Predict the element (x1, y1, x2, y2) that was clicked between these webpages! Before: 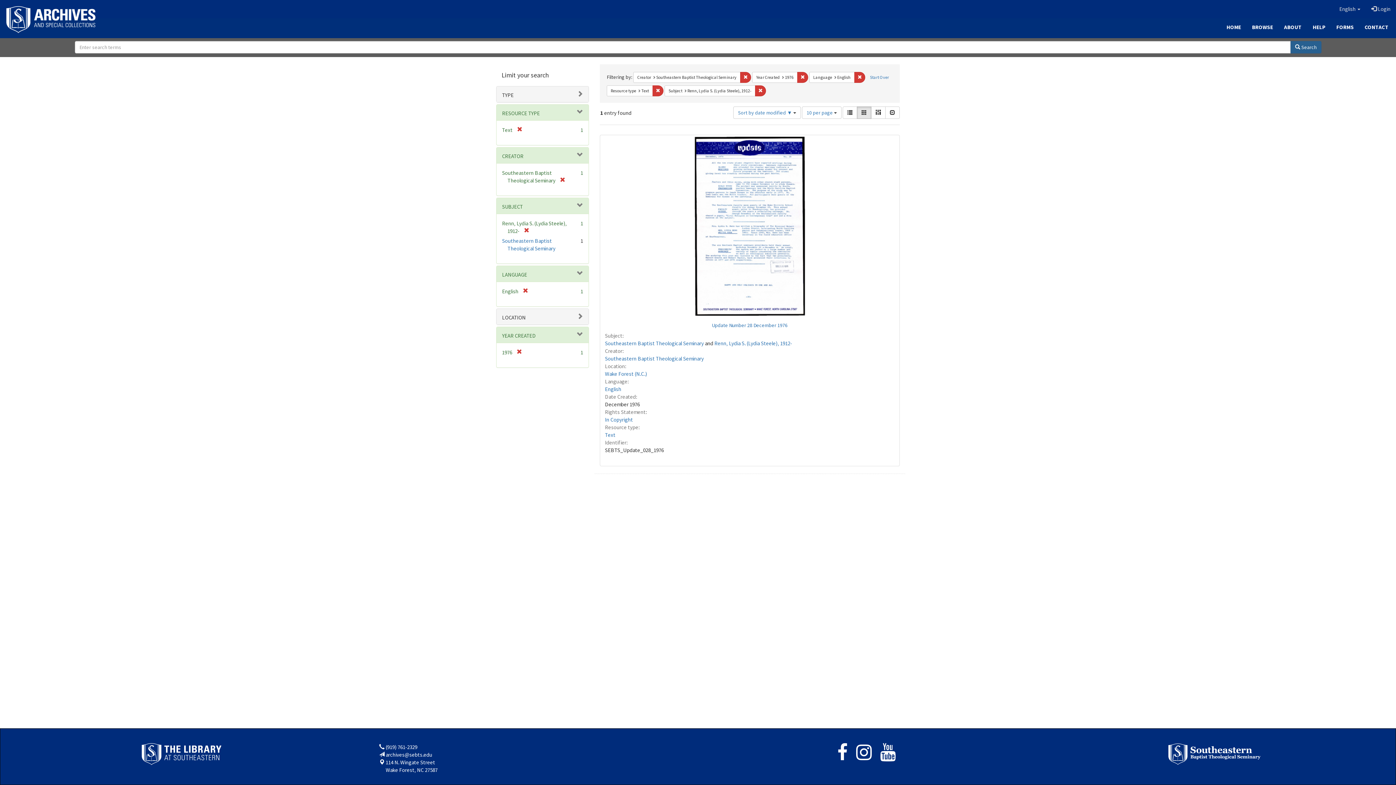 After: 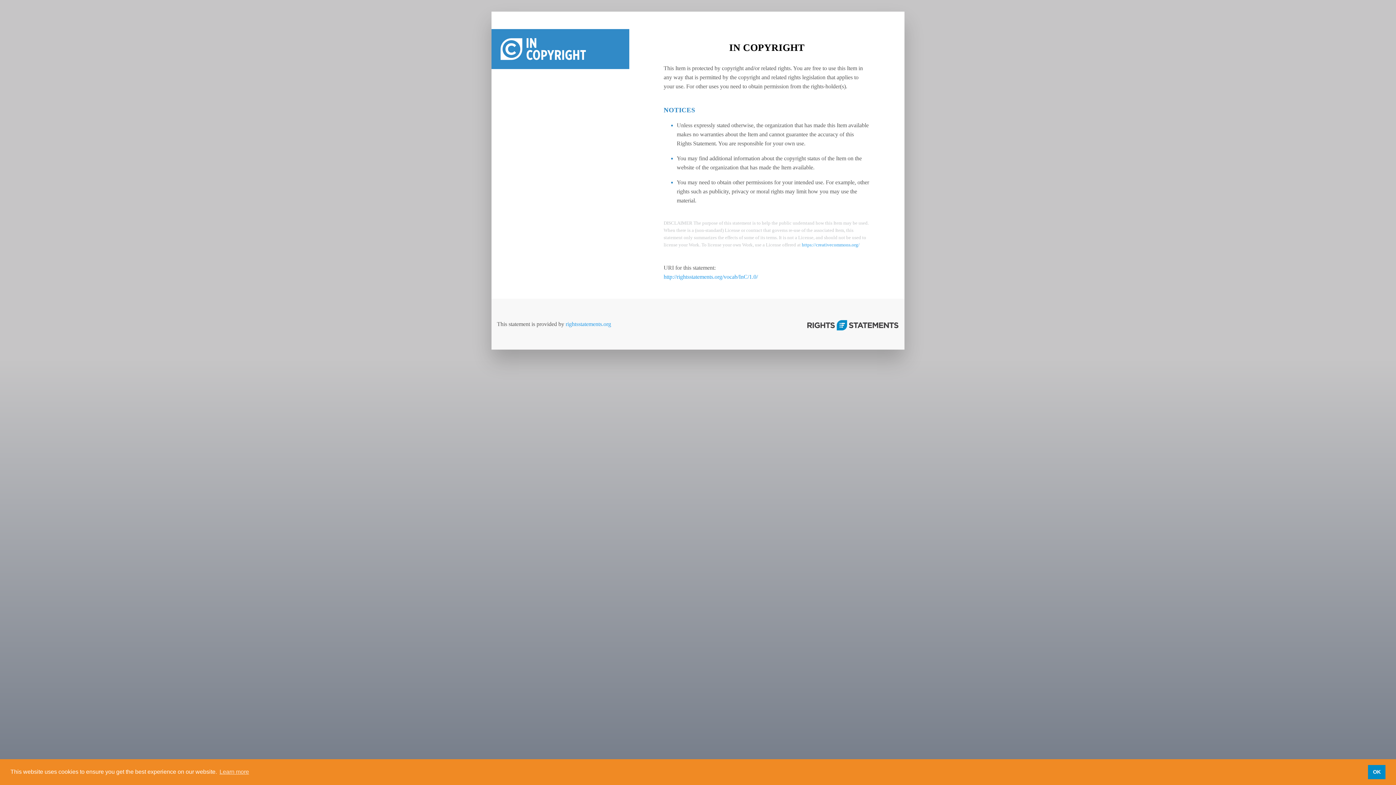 Action: bbox: (605, 416, 633, 423) label: In Copyright